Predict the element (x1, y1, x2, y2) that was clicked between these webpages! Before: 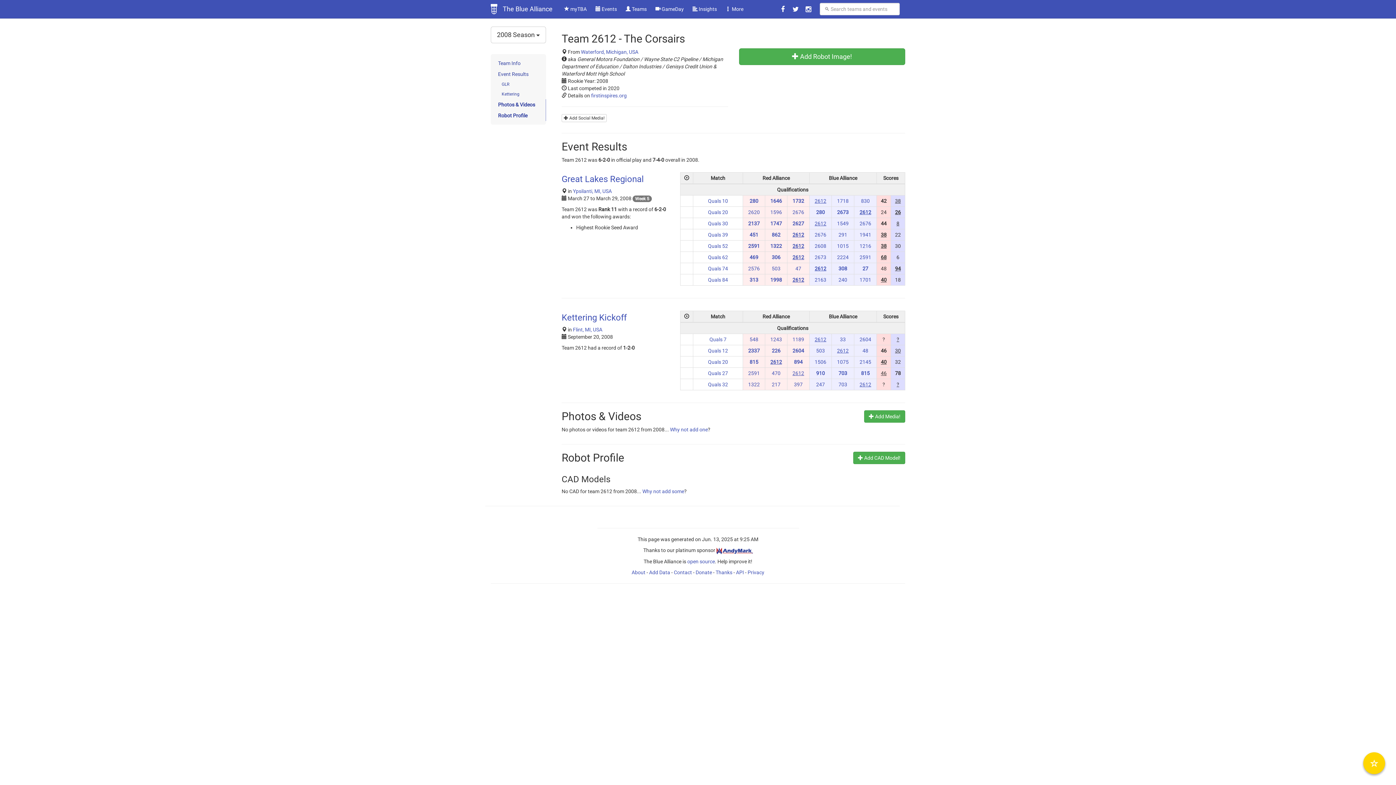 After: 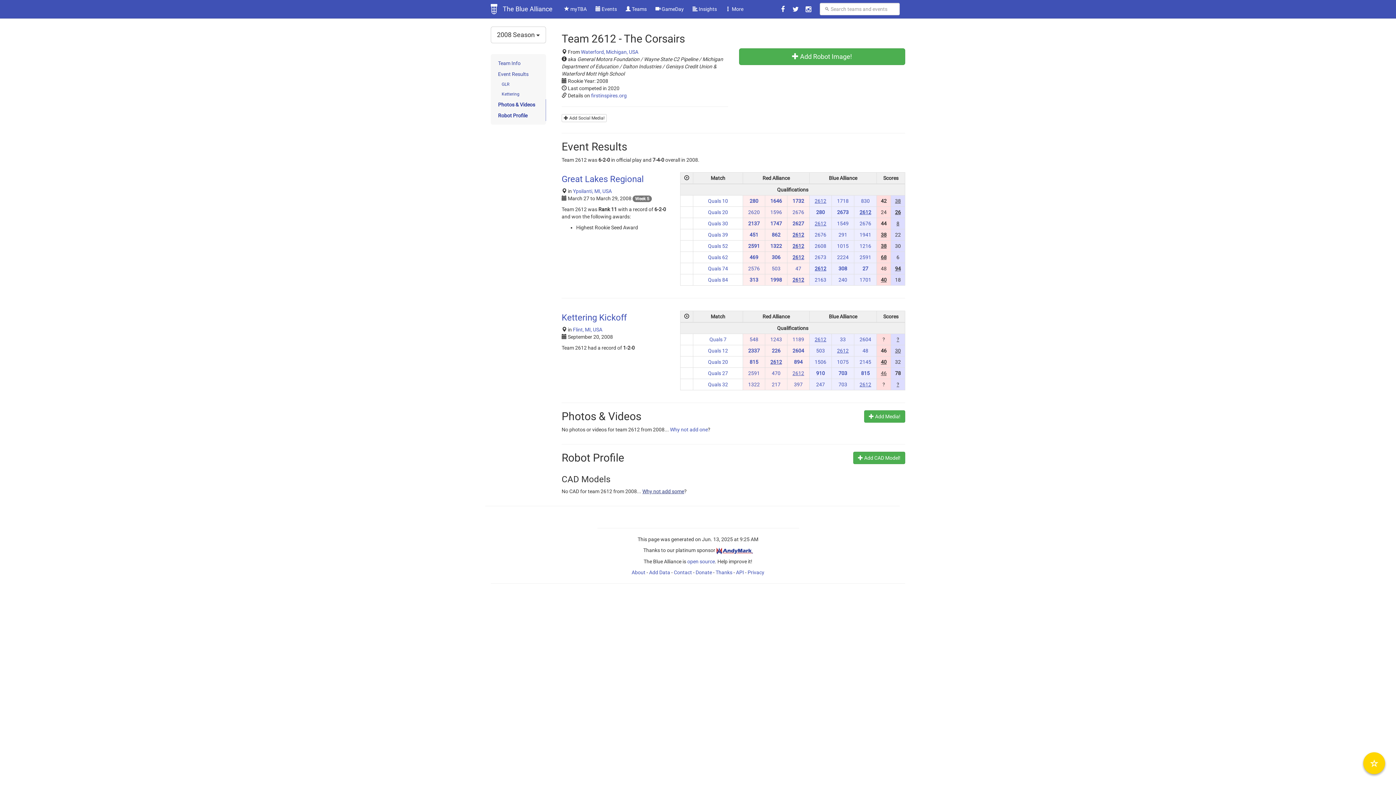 Action: bbox: (642, 488, 684, 494) label: Why not add some